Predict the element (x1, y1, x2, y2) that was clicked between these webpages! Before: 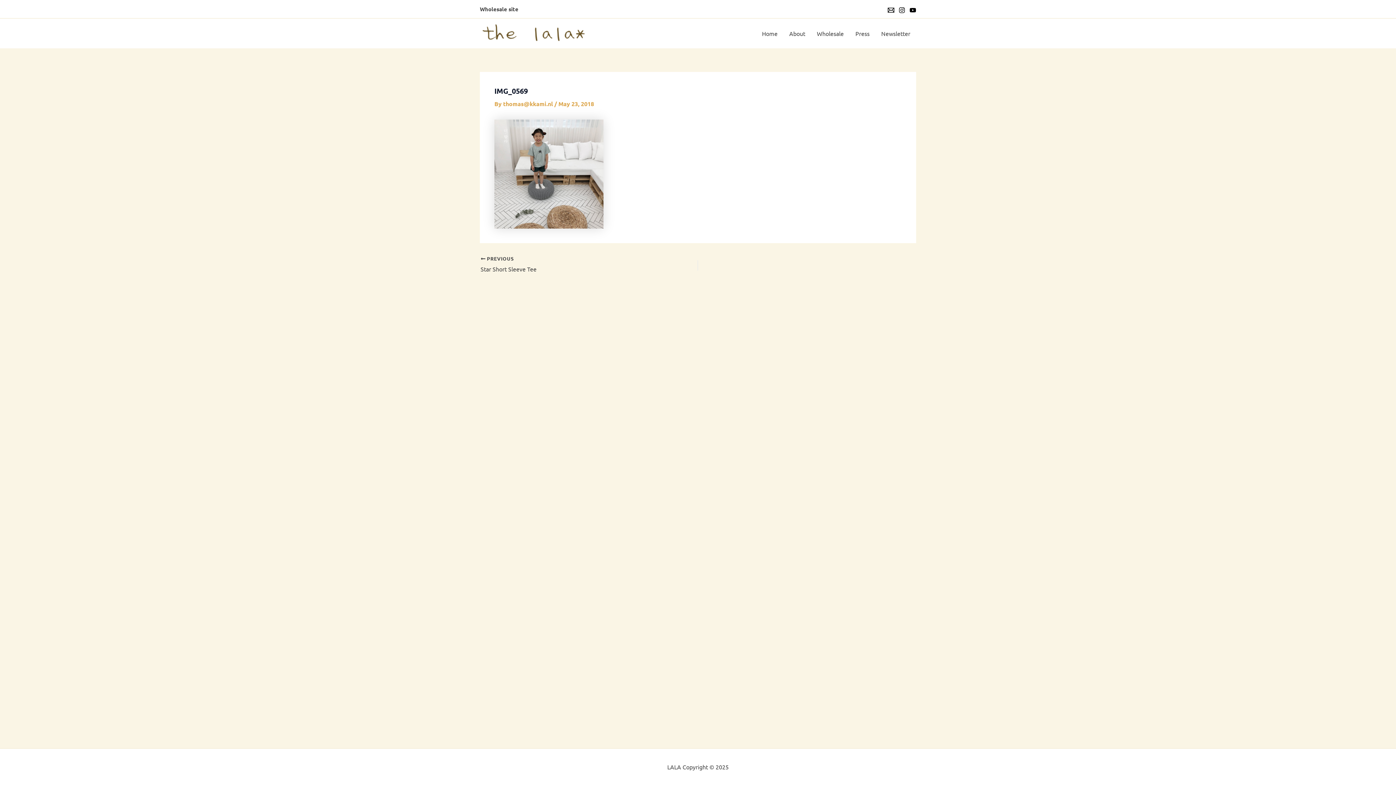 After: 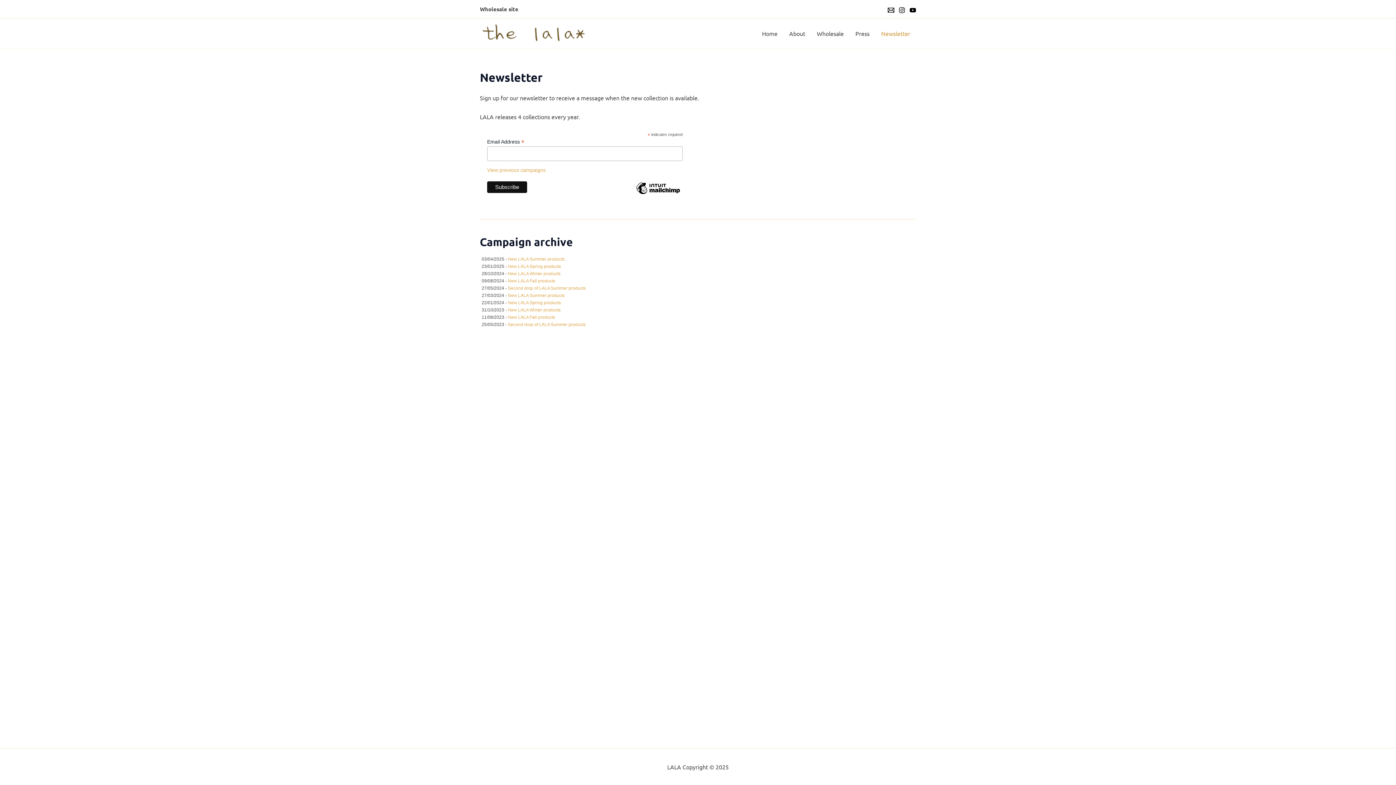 Action: label: Newsletter bbox: (875, 18, 916, 48)